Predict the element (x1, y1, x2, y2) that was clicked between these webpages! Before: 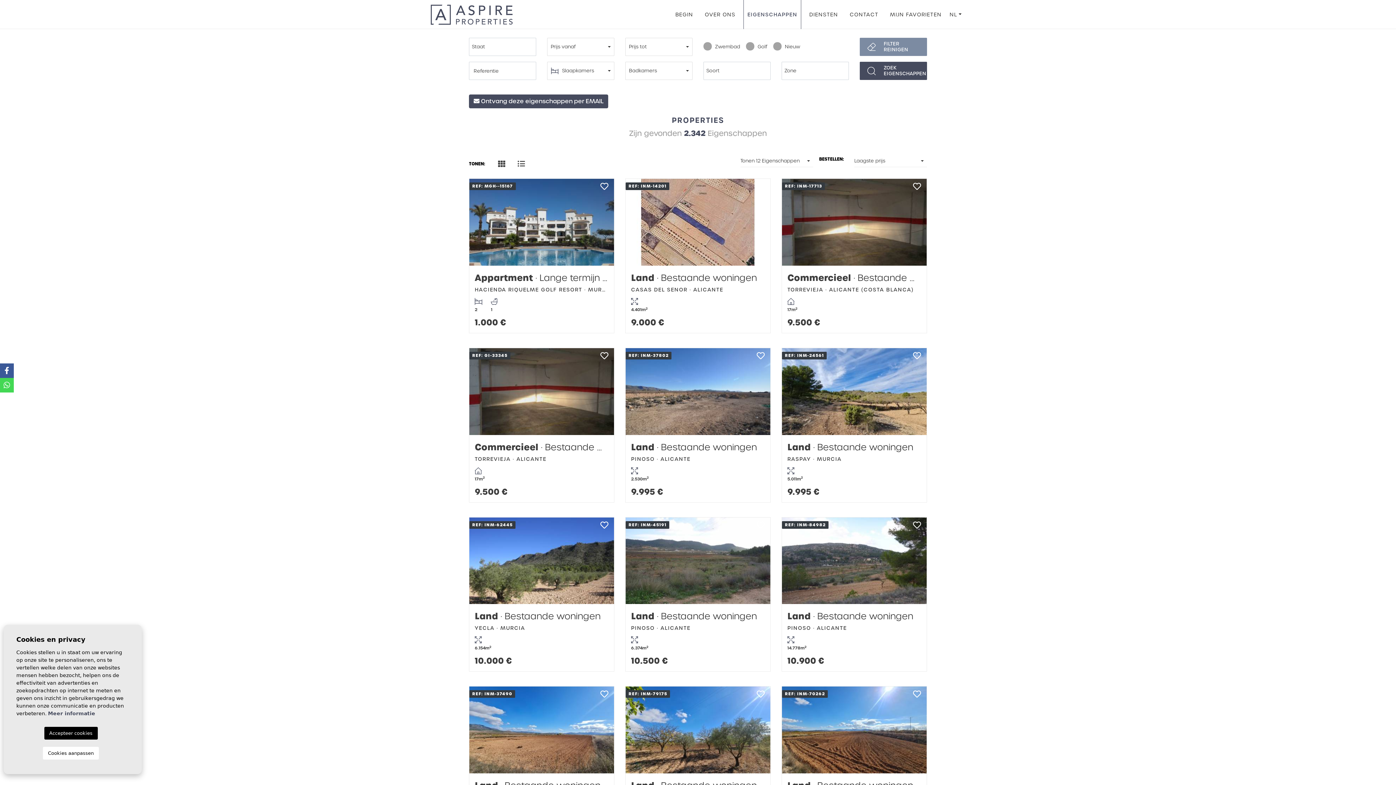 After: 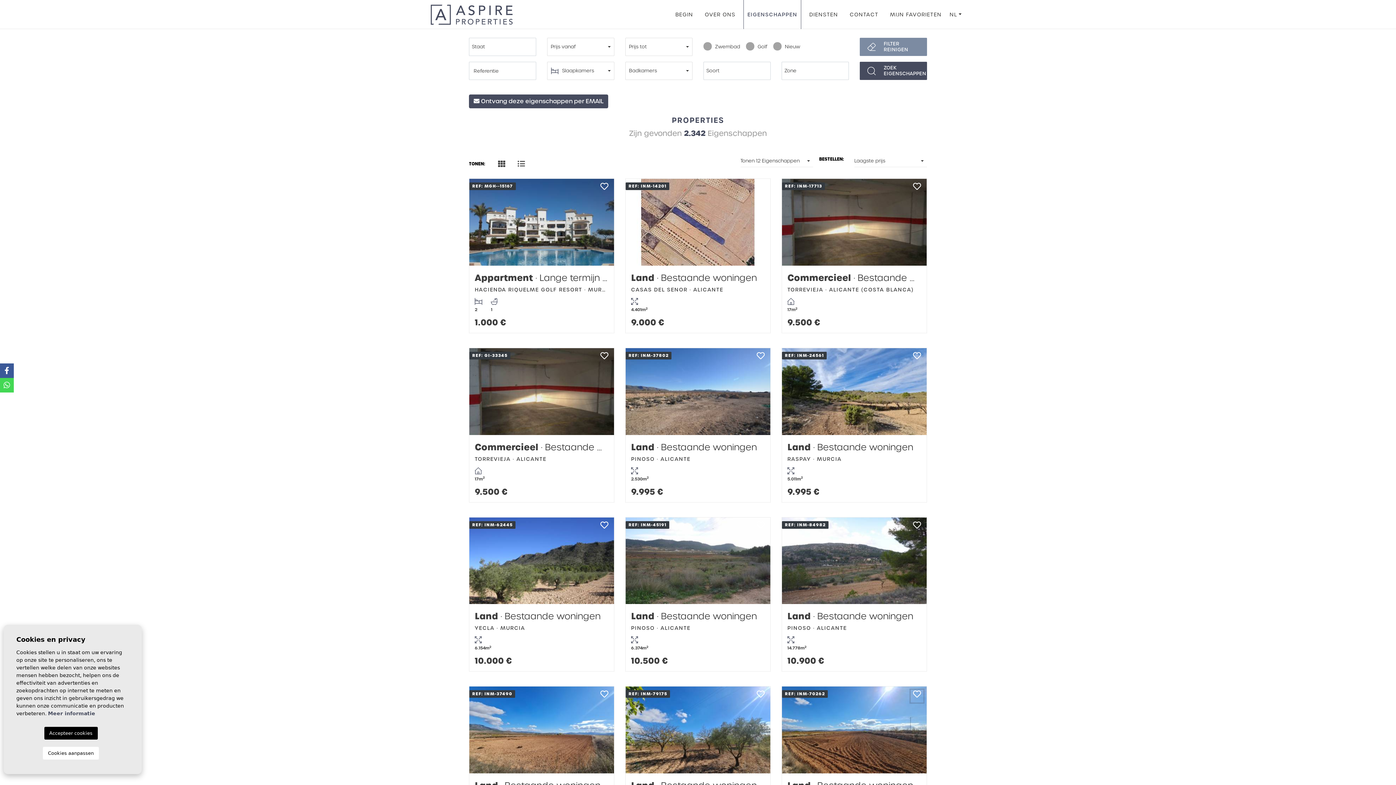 Action: bbox: (910, 690, 923, 703)